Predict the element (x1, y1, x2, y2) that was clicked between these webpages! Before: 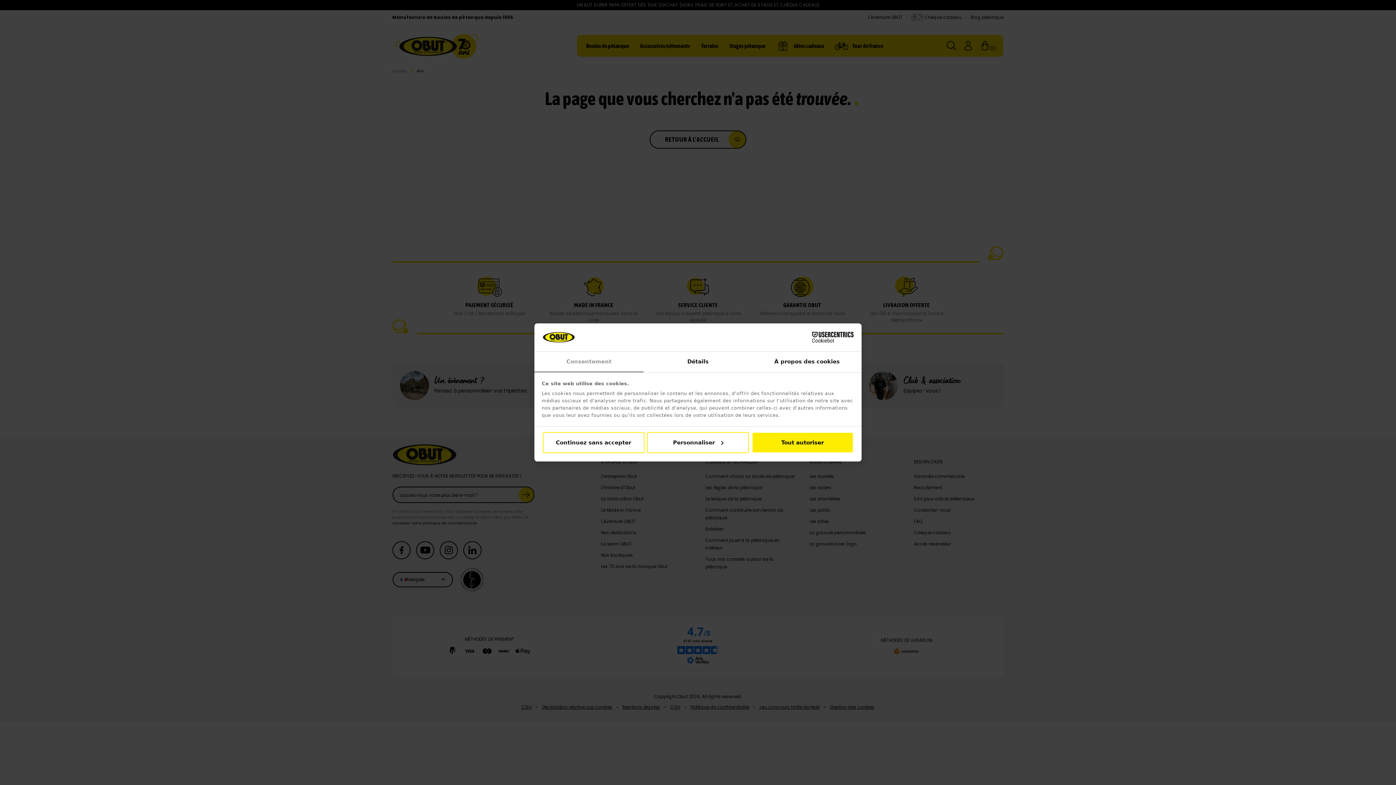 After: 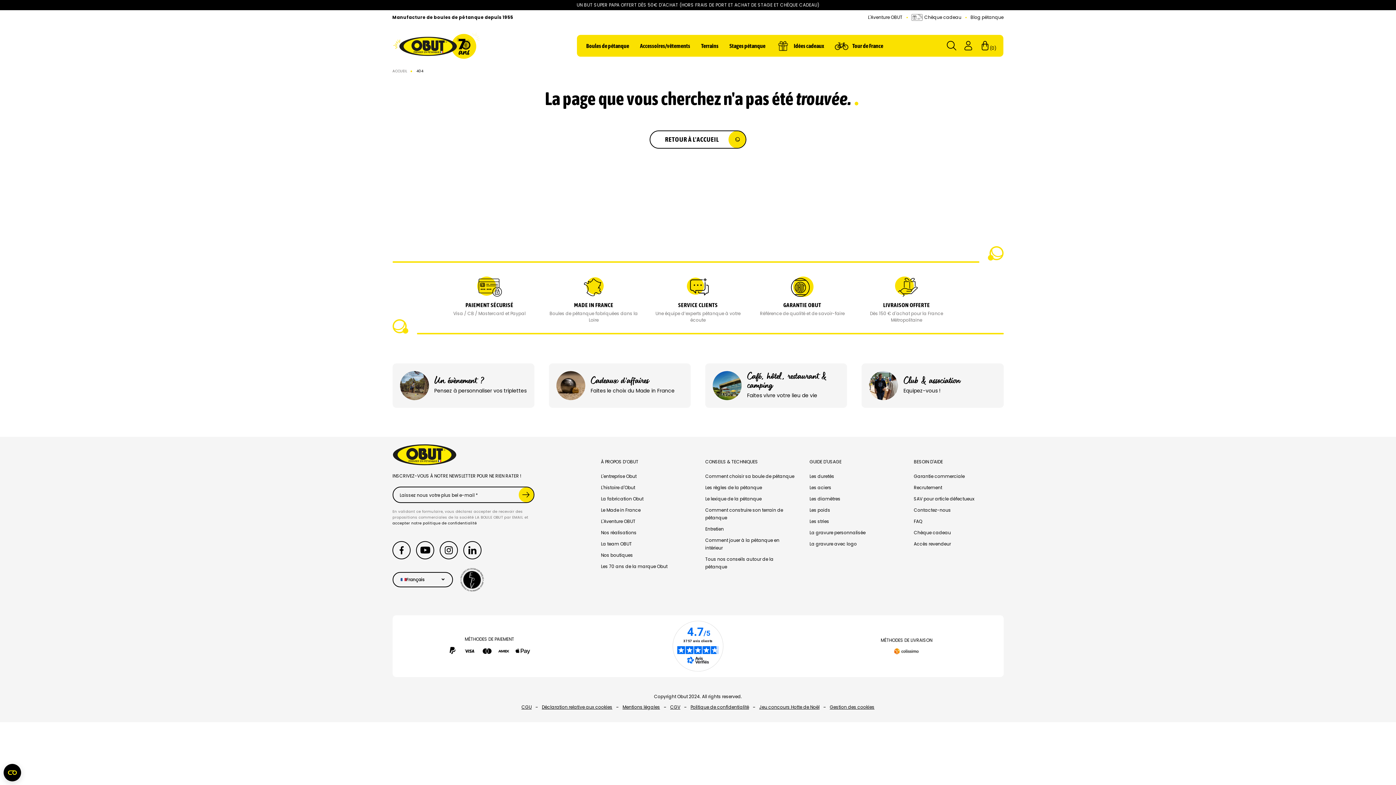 Action: bbox: (751, 432, 853, 453) label: Tout autoriser